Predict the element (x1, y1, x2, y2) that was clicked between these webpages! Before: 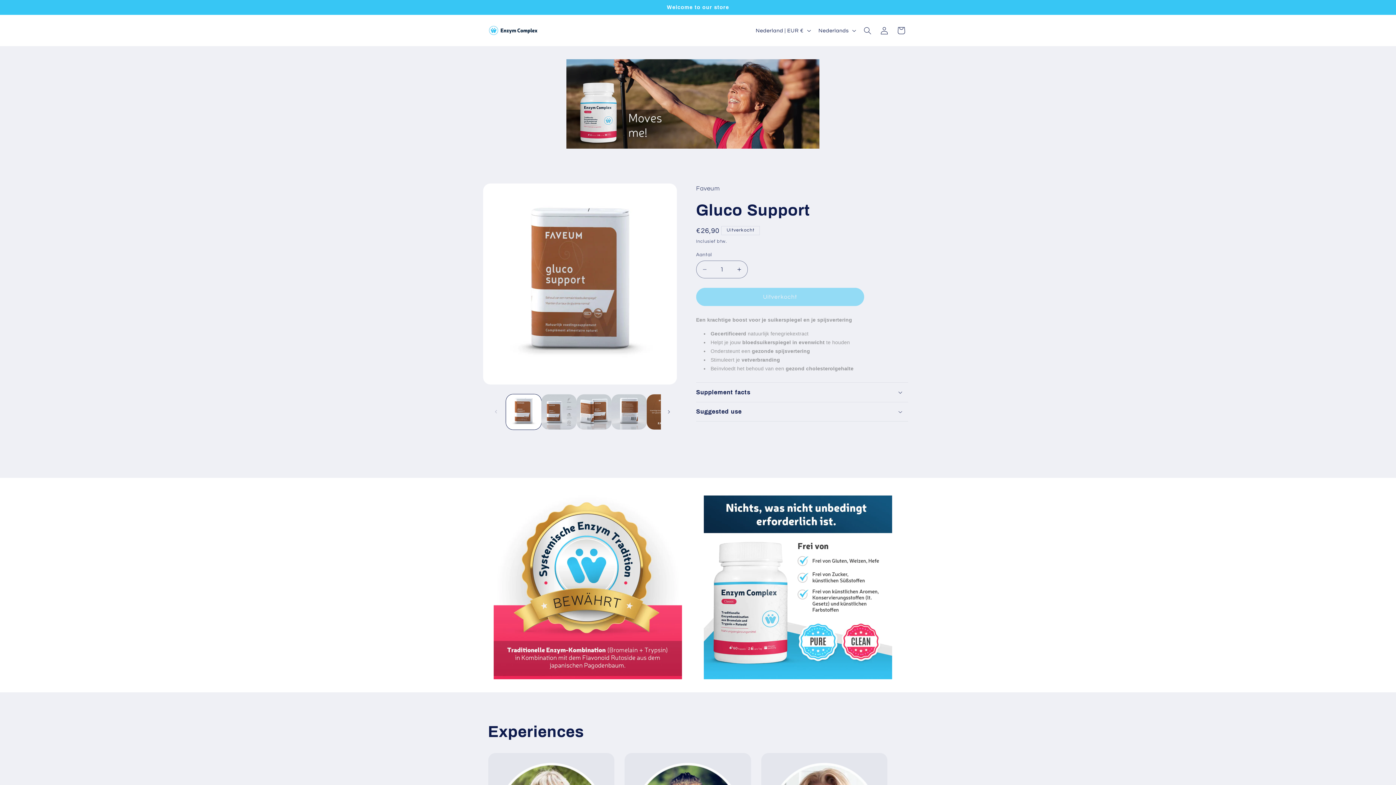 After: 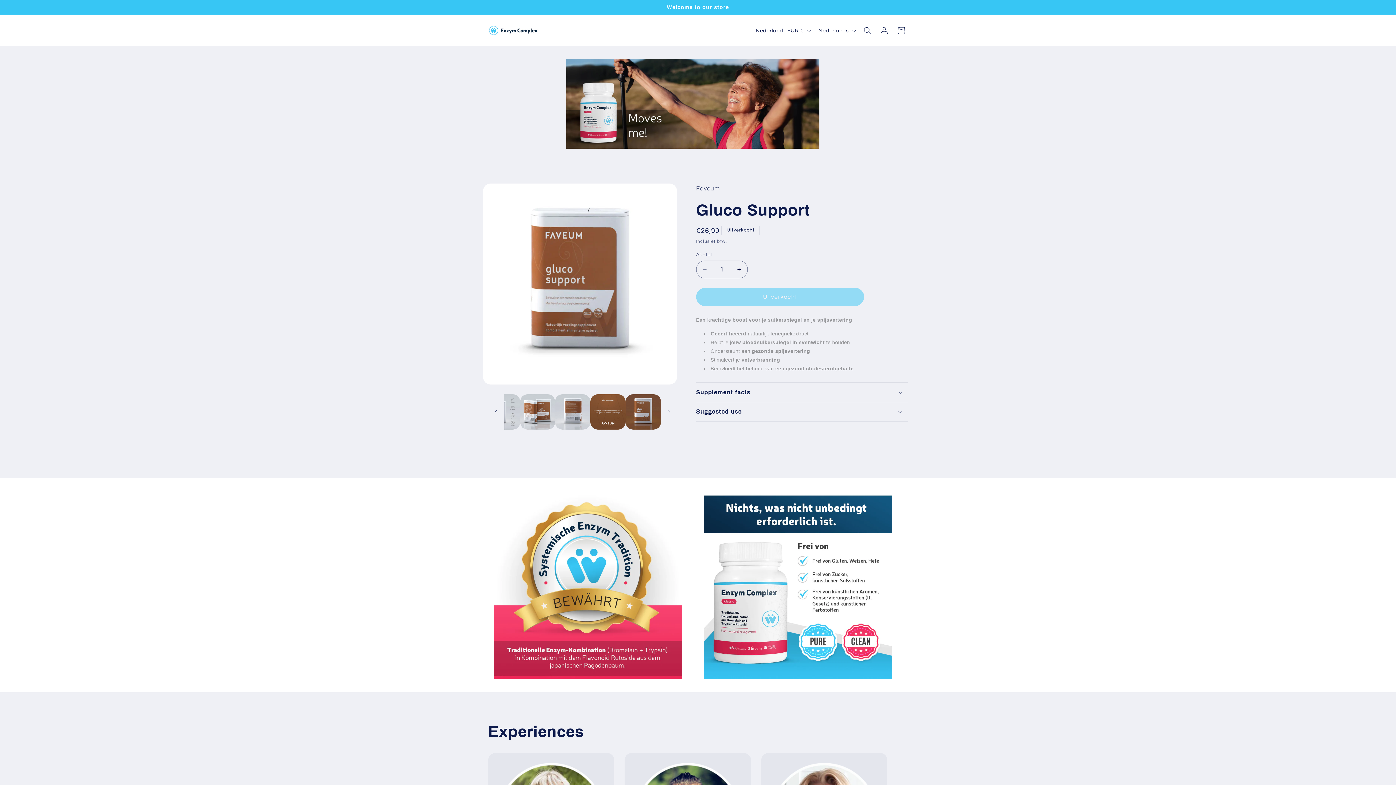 Action: bbox: (661, 404, 677, 420) label: Naar rechts schuiven